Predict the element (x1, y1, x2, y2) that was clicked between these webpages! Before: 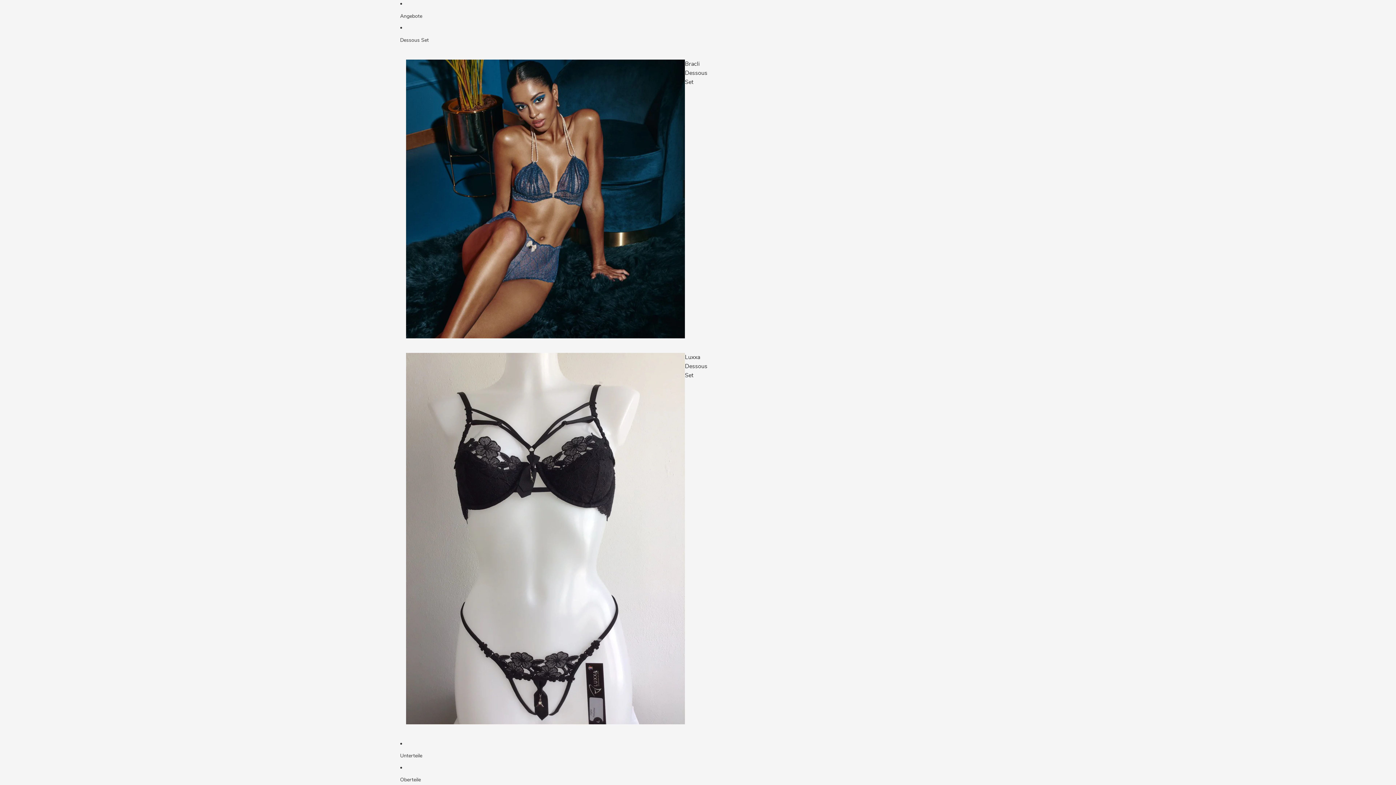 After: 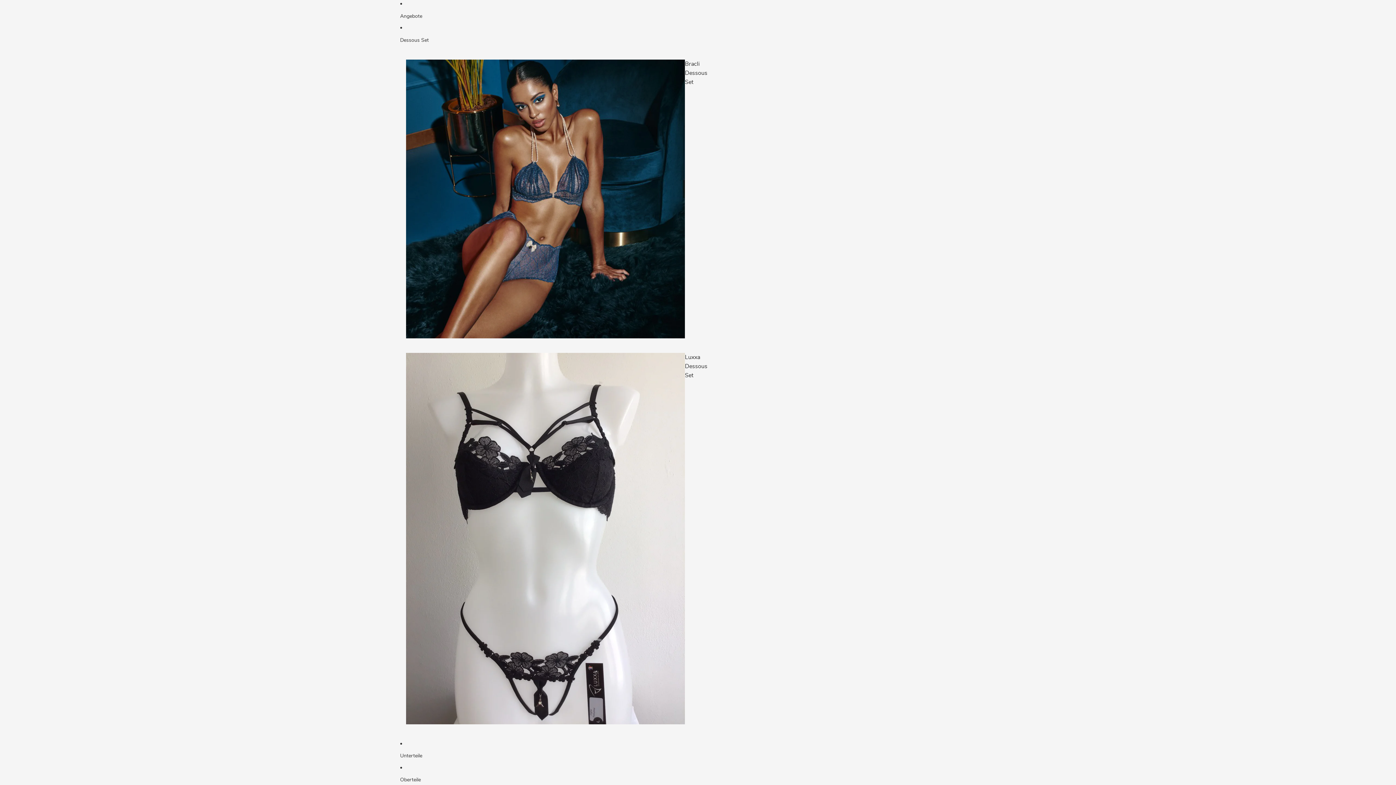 Action: label: Angebote bbox: (400, 8, 690, 24)